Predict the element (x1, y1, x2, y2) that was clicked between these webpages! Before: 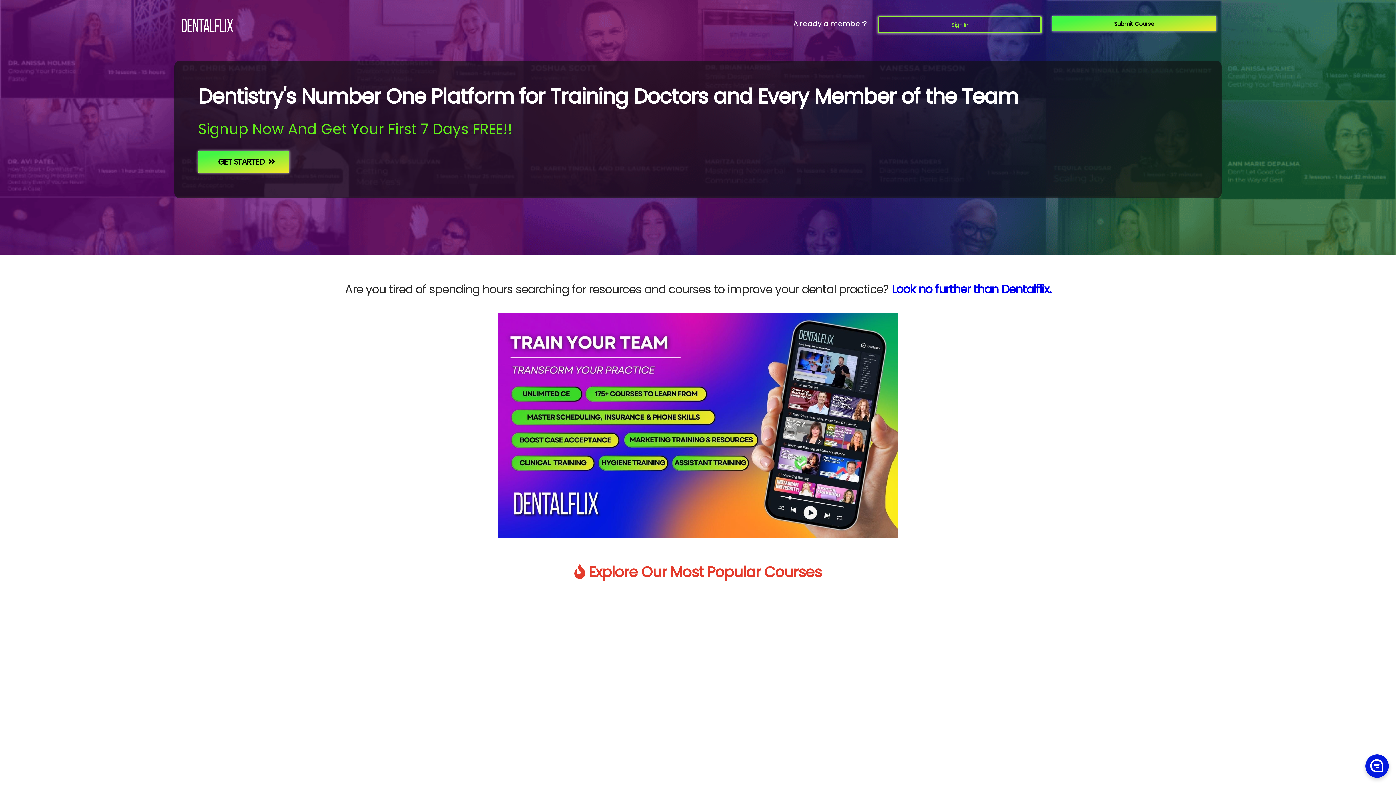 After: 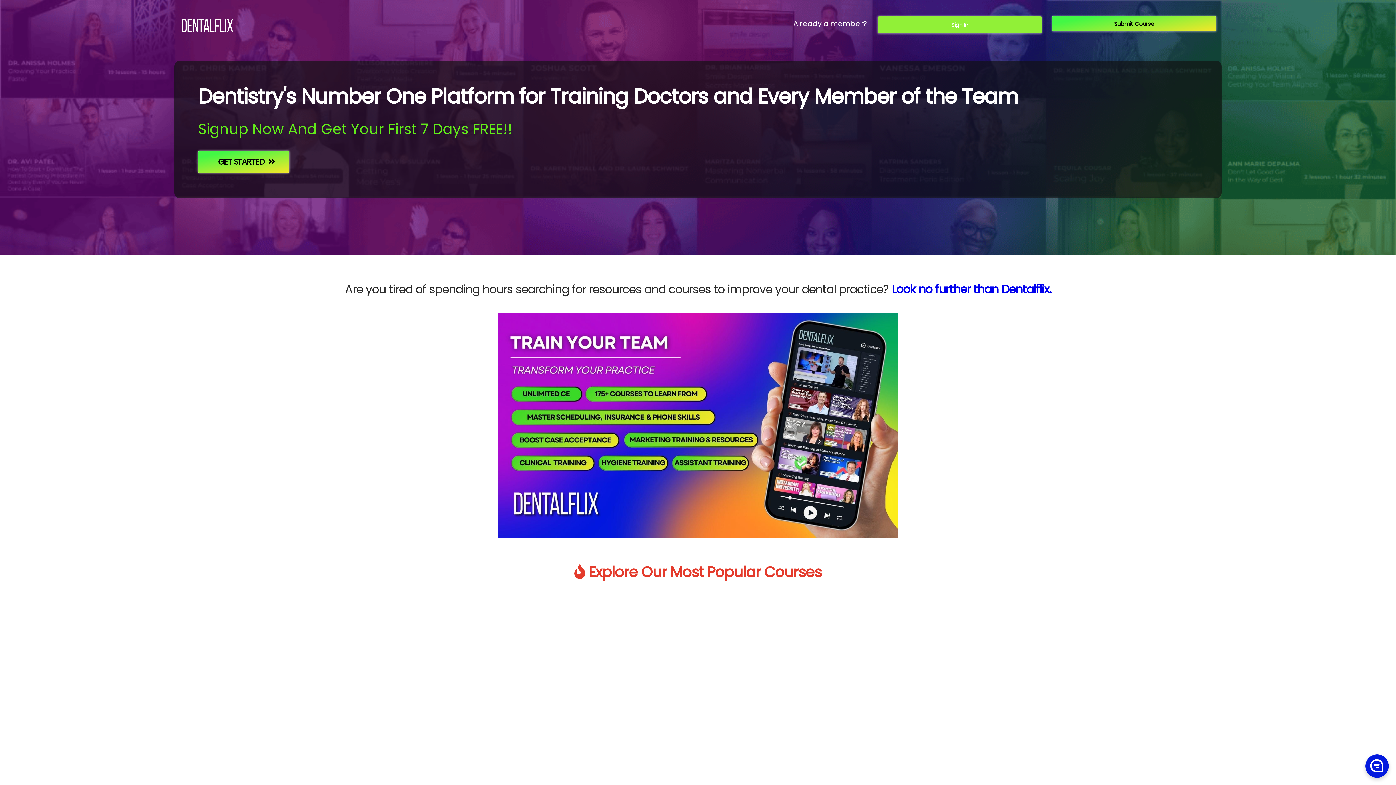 Action: label: Sign In bbox: (878, 16, 1041, 33)